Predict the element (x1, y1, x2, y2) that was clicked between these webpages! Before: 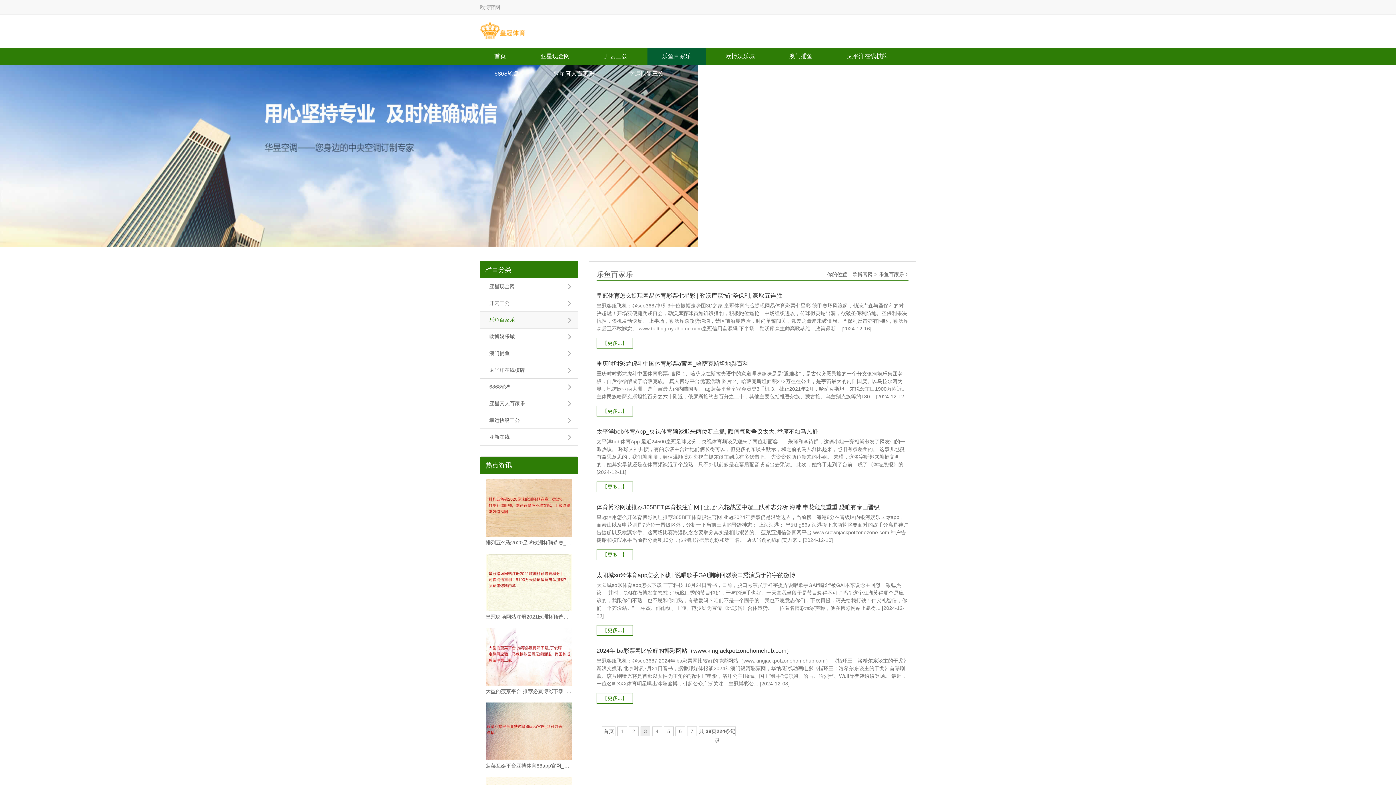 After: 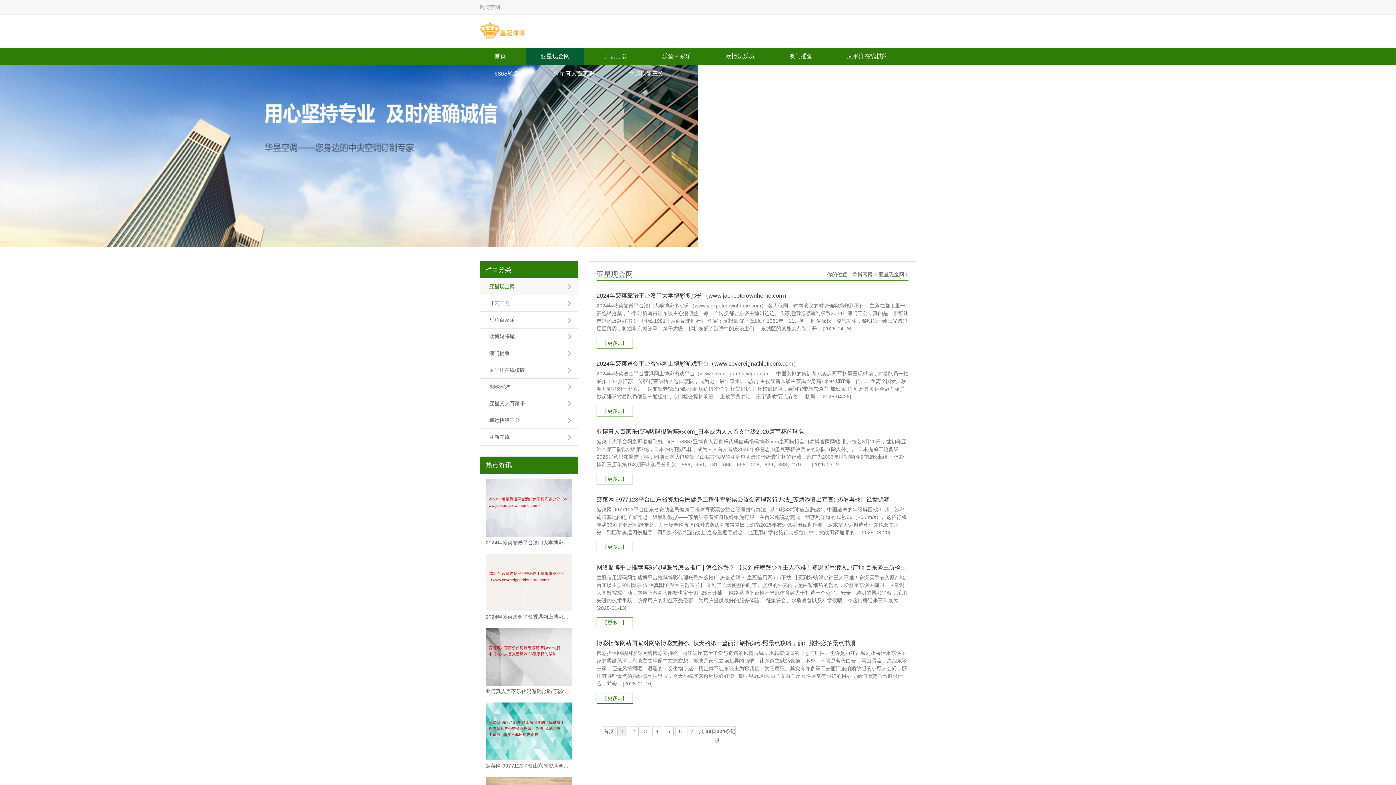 Action: label: 亚星现金网 bbox: (526, 47, 584, 65)